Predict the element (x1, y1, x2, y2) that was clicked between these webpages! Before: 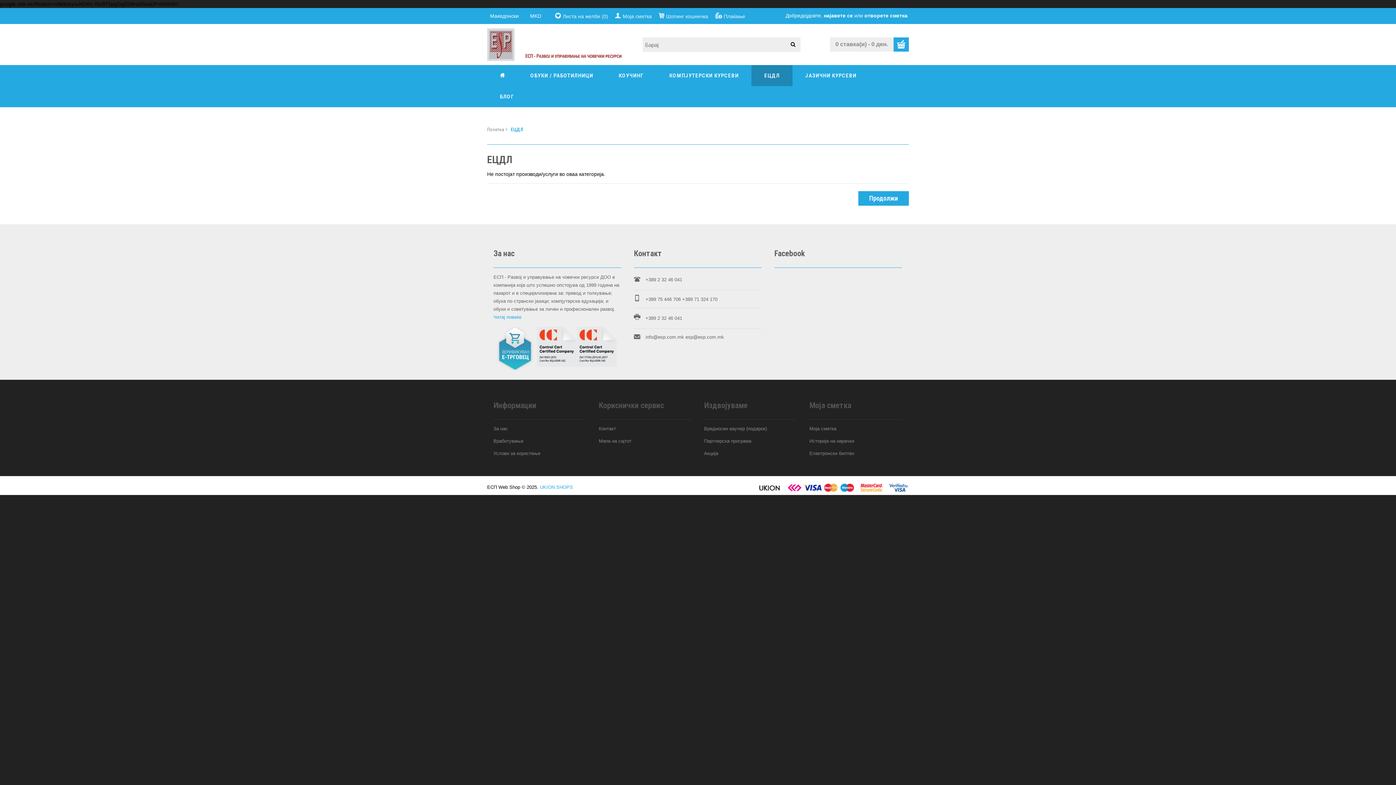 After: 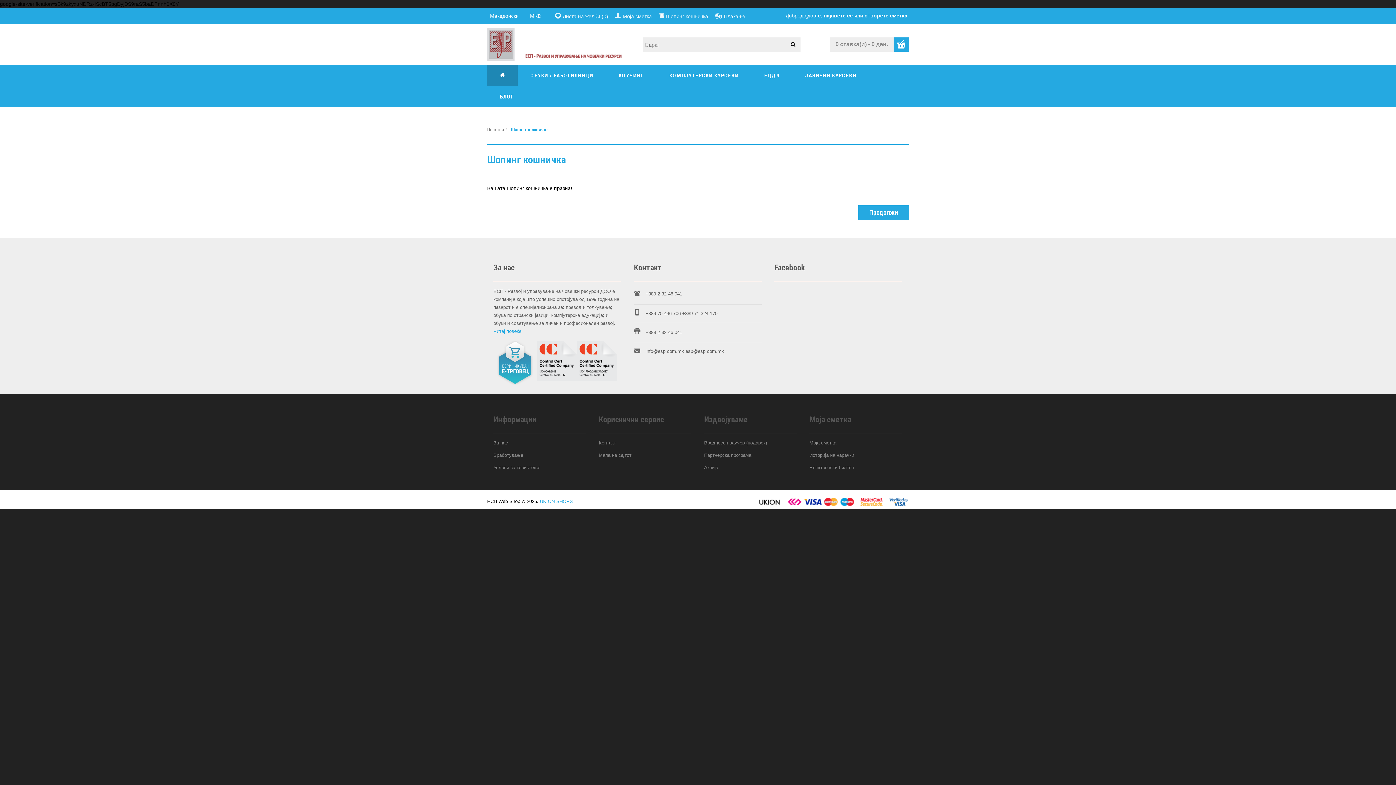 Action: bbox: (658, 13, 708, 19) label: Шопинг кошничка